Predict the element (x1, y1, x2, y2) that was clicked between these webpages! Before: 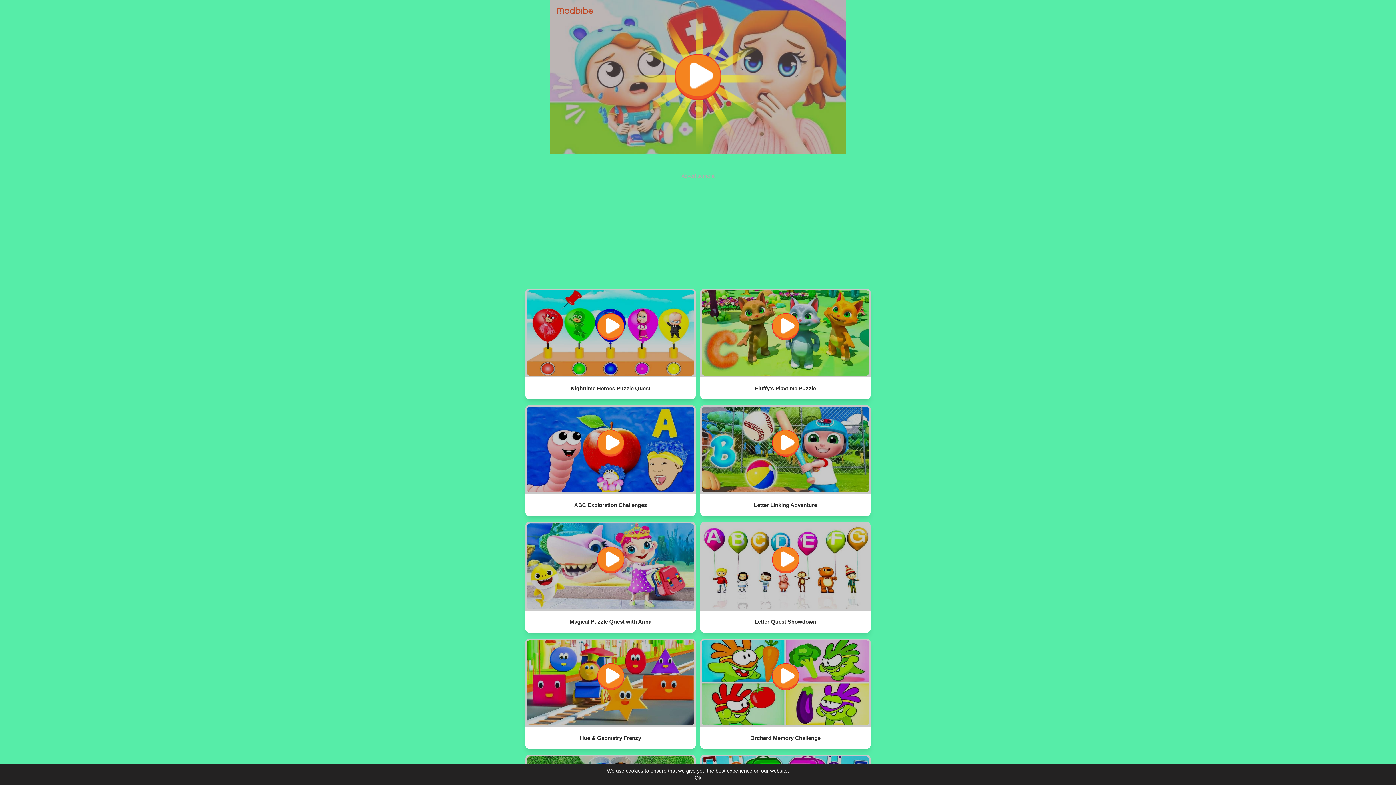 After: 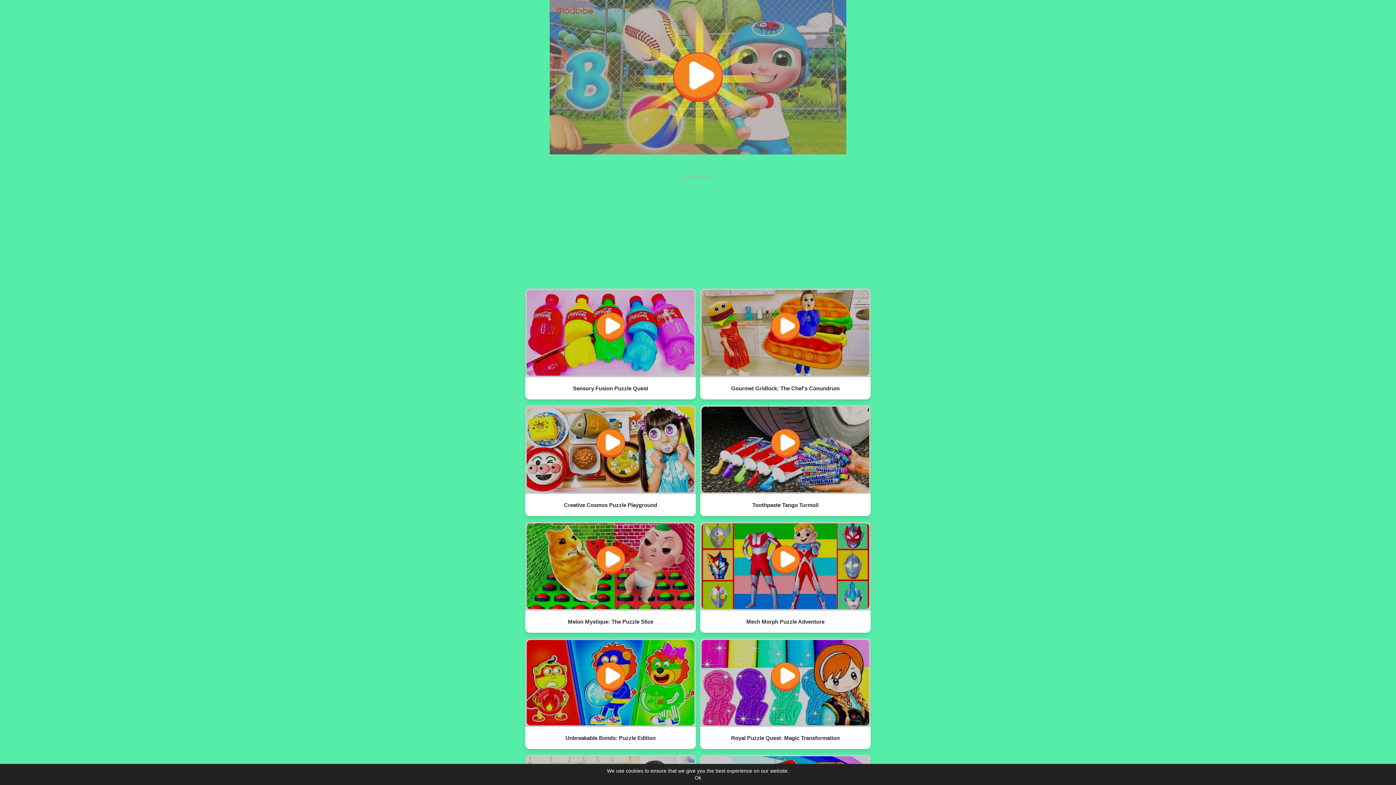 Action: label: Letter Linking Adventure bbox: (700, 398, 870, 508)